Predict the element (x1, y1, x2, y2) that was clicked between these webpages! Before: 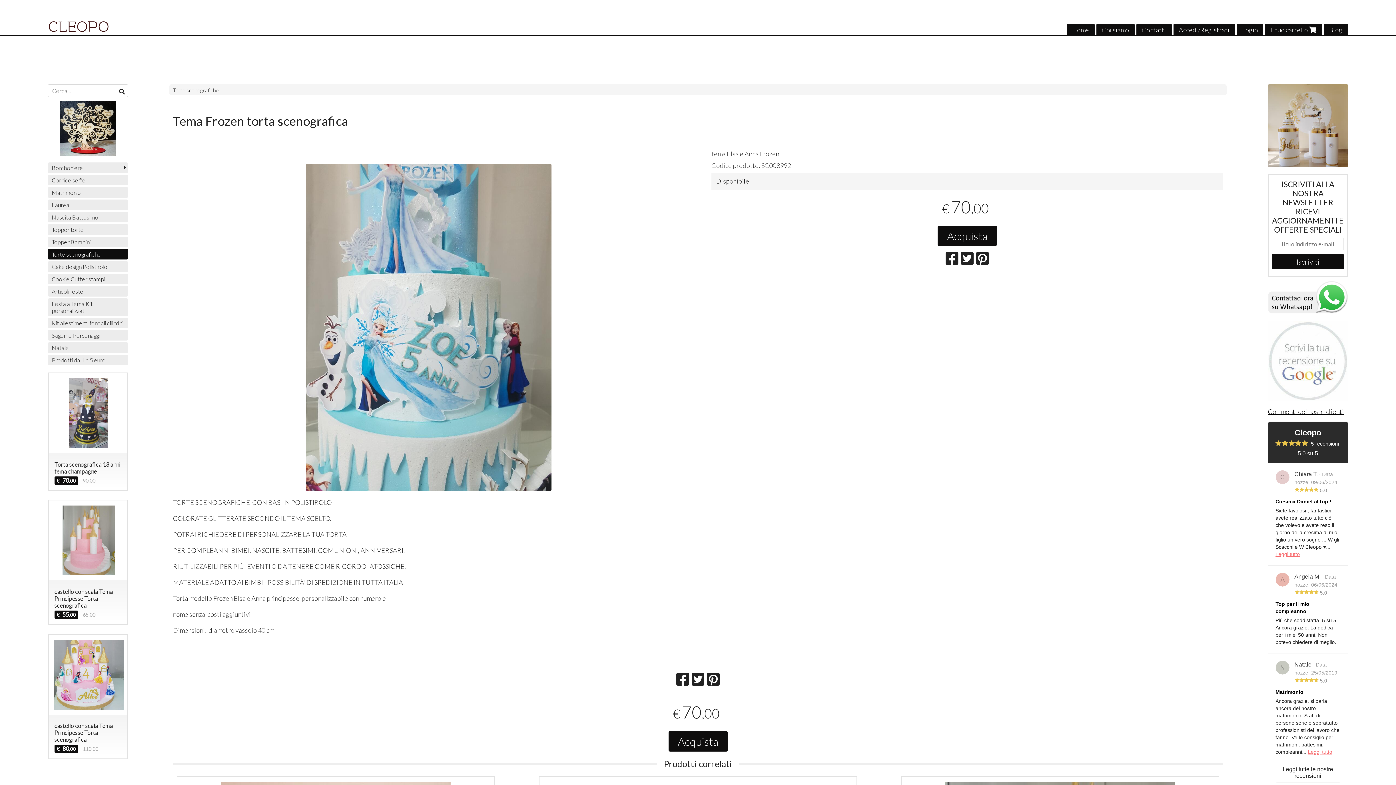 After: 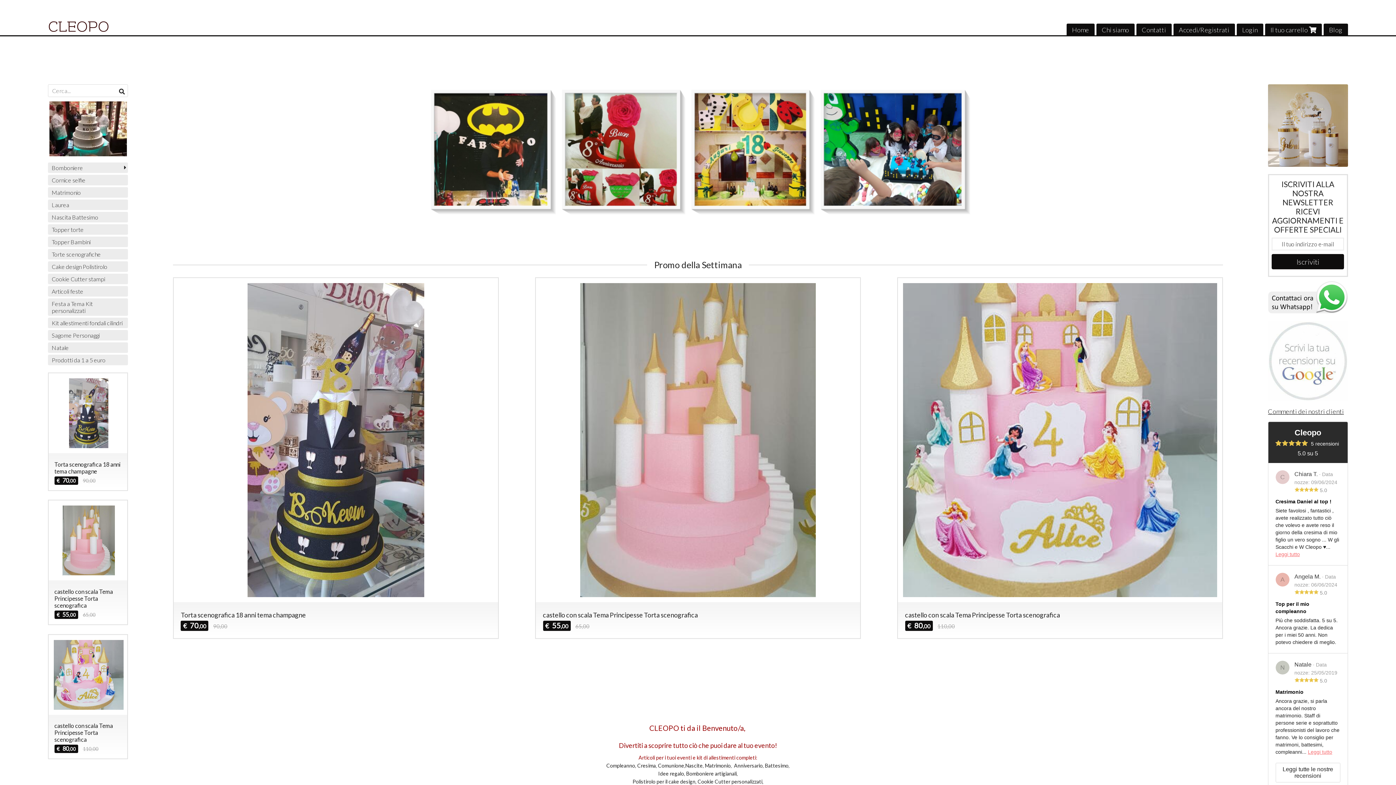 Action: bbox: (1066, 23, 1094, 36) label: Home